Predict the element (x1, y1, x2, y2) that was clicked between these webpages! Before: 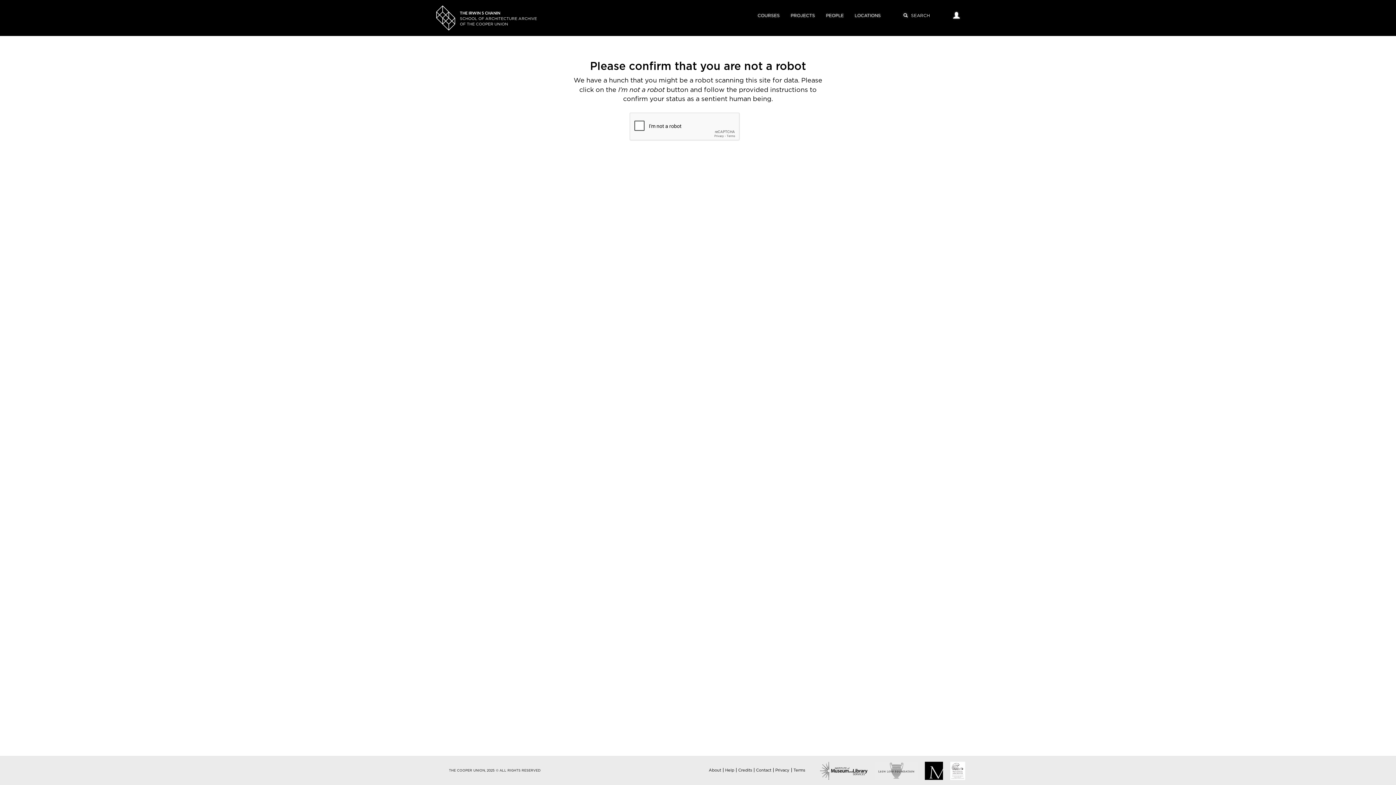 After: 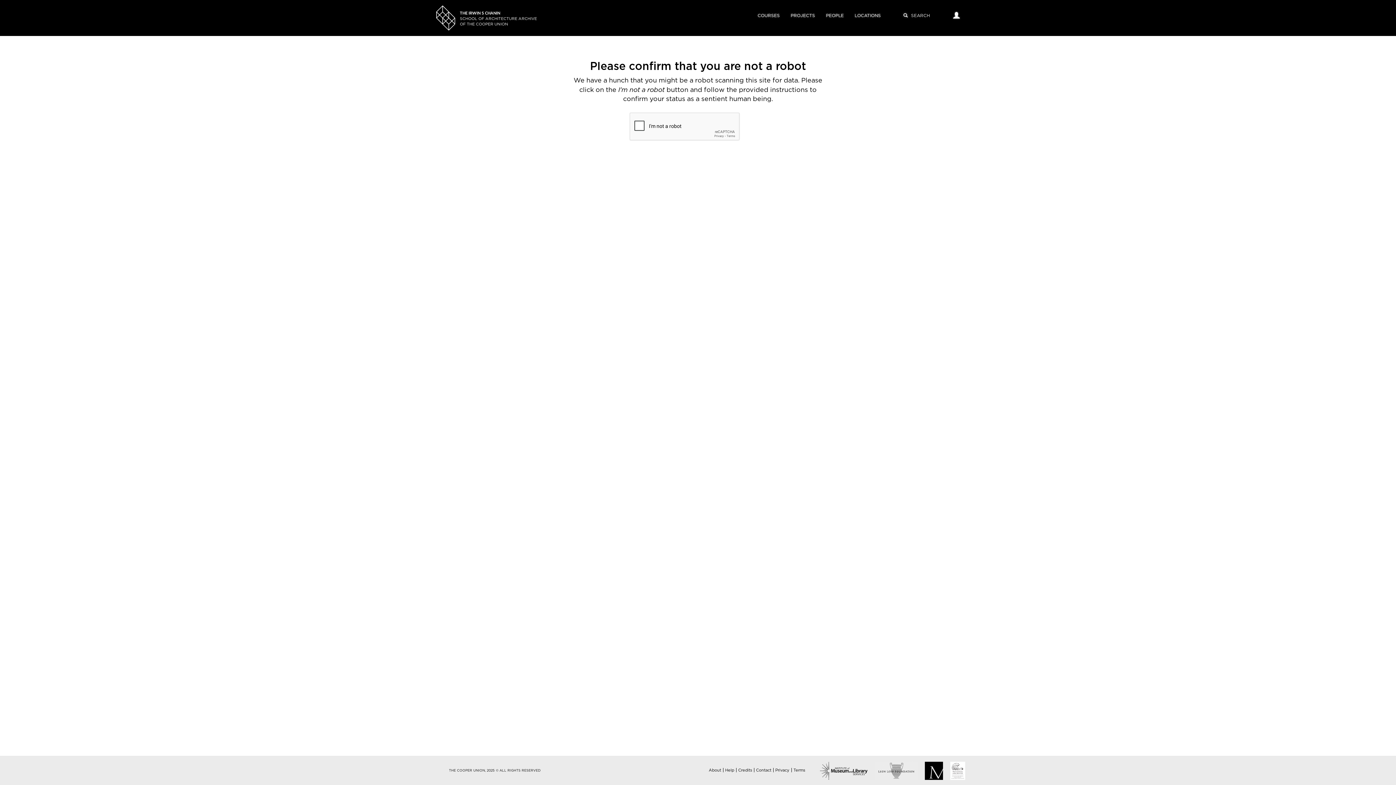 Action: bbox: (752, 5, 785, 26) label: COURSES